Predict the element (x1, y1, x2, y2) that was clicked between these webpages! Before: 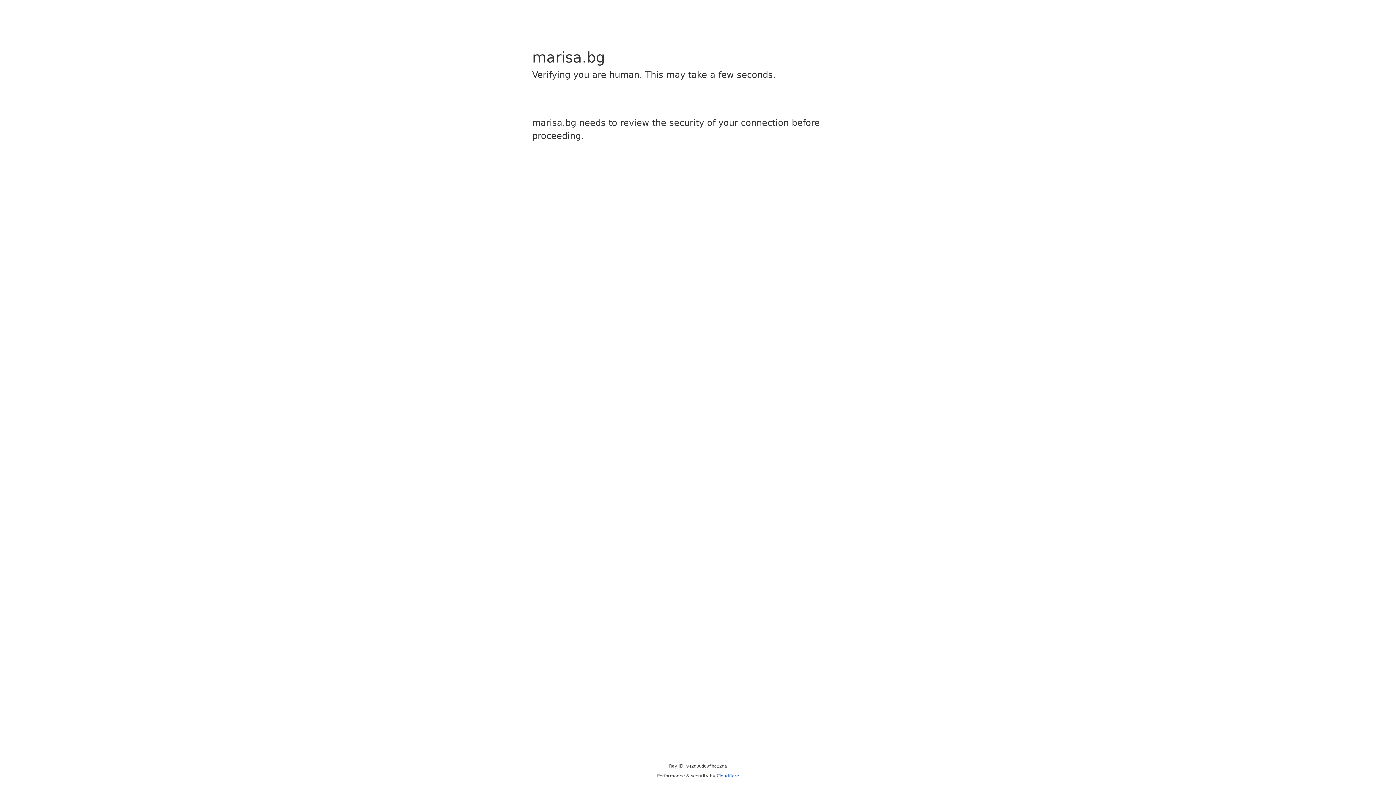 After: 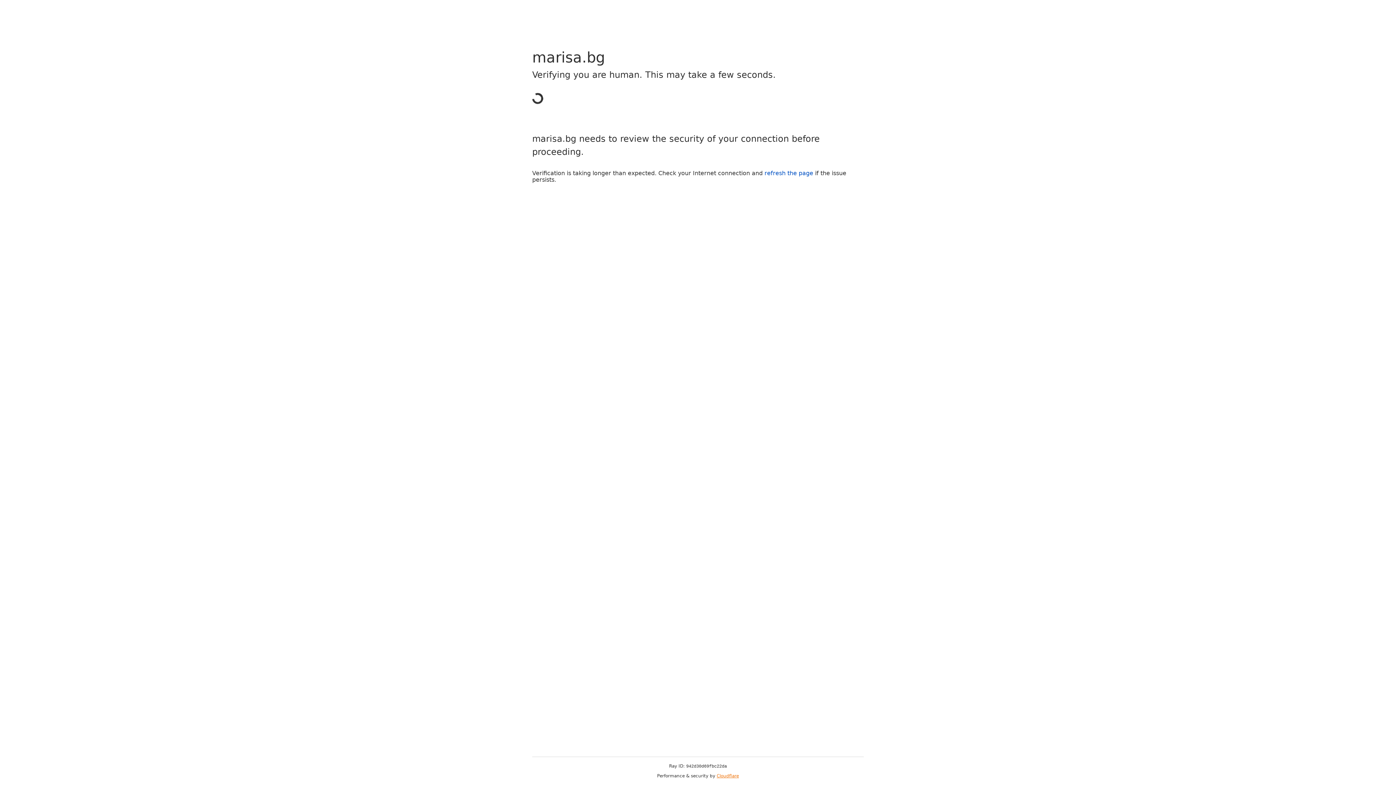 Action: label: Cloudflare bbox: (716, 773, 739, 778)